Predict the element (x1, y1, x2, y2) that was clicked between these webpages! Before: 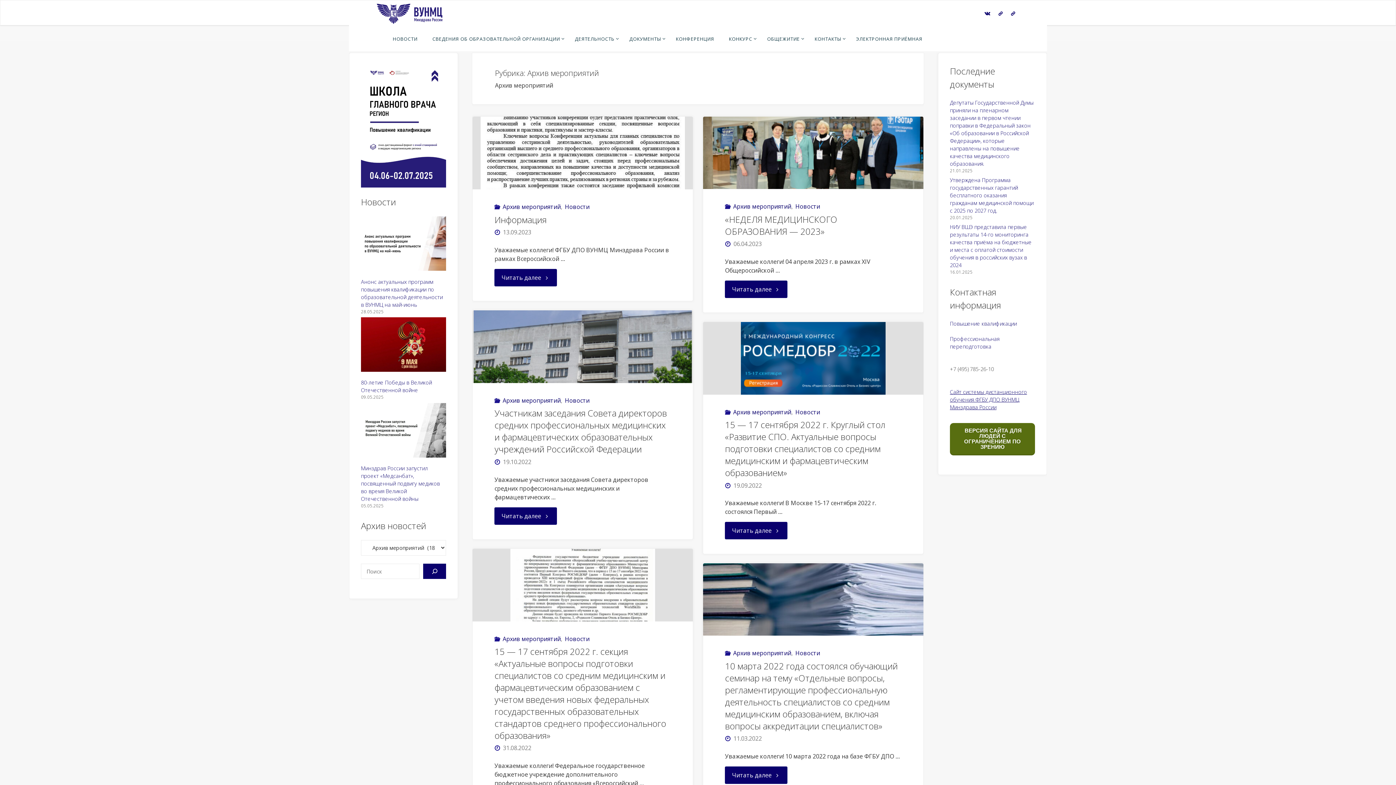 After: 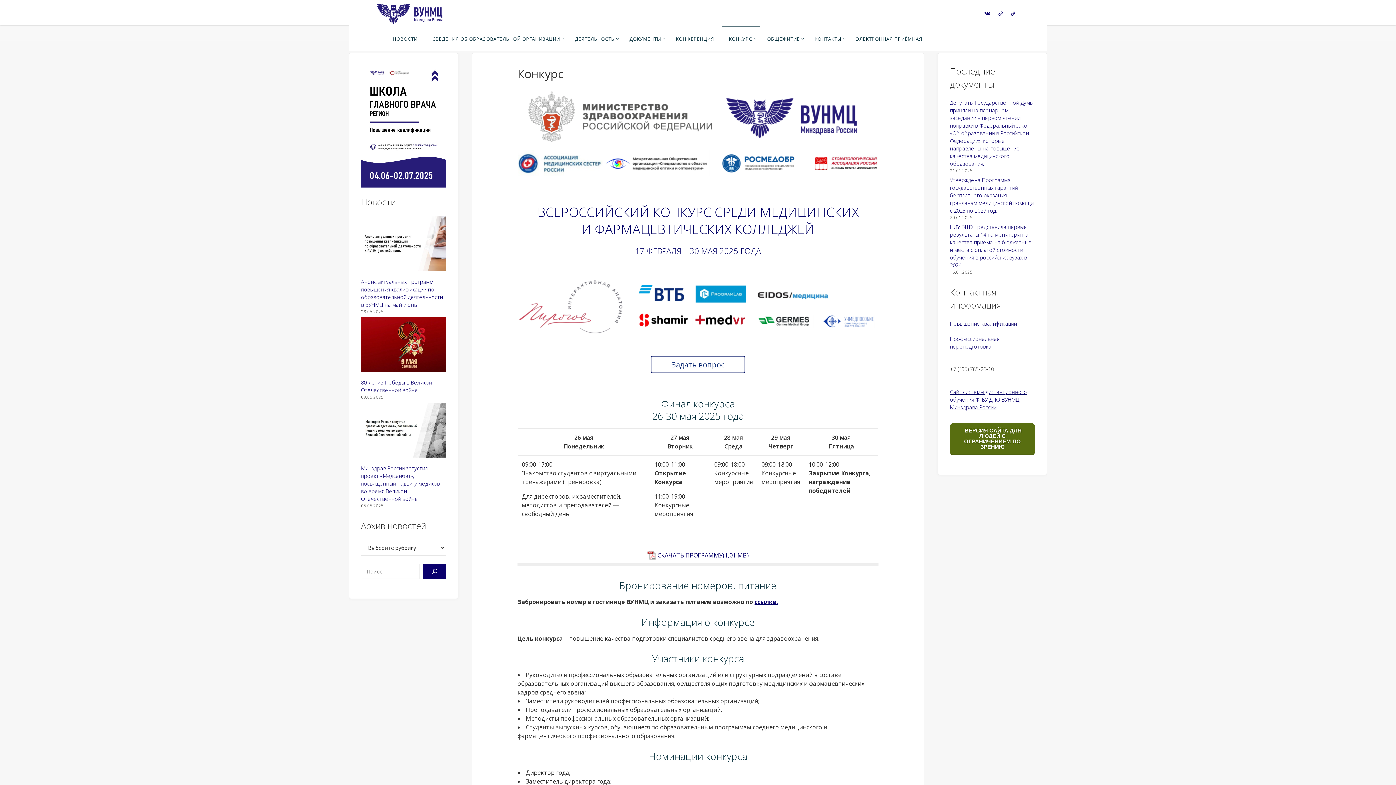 Action: label: КОНКУРС bbox: (721, 25, 759, 51)